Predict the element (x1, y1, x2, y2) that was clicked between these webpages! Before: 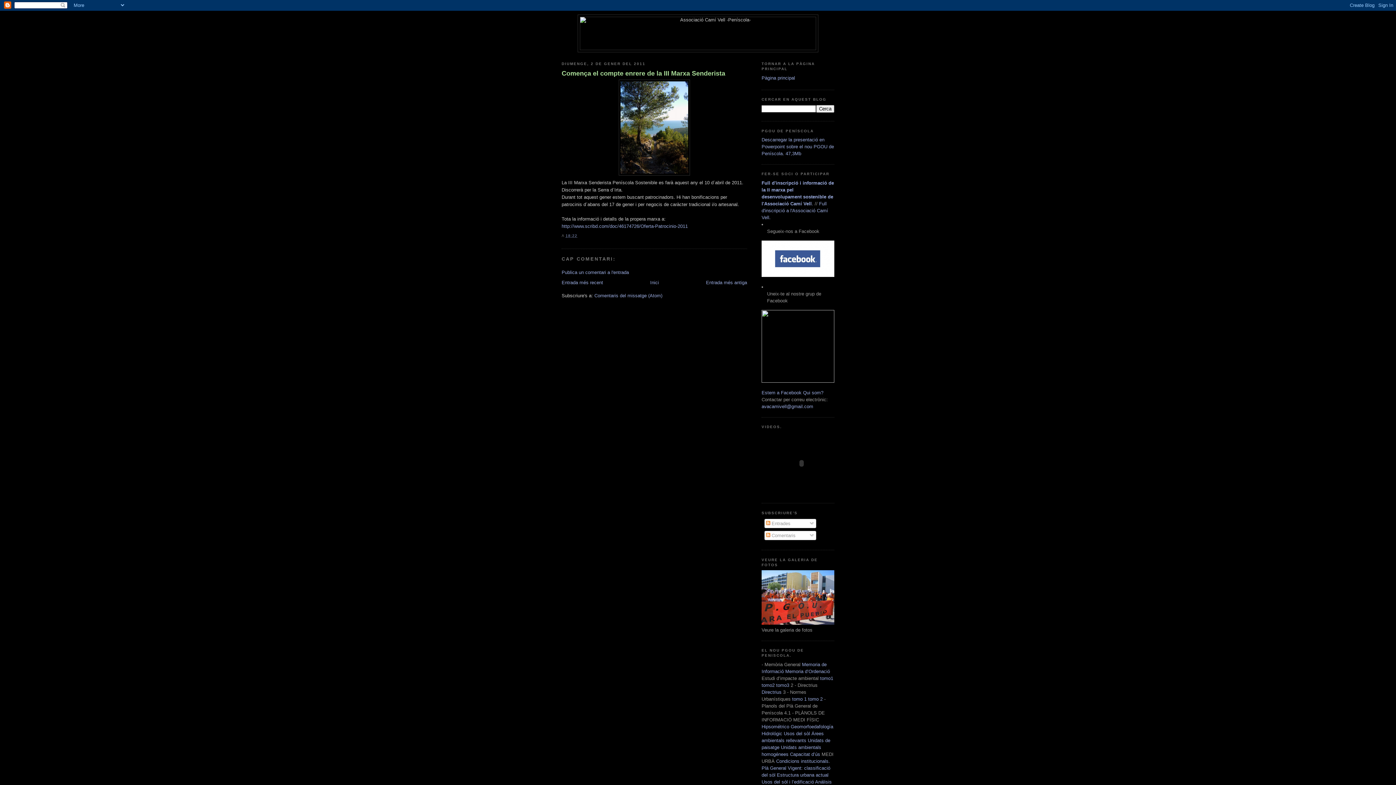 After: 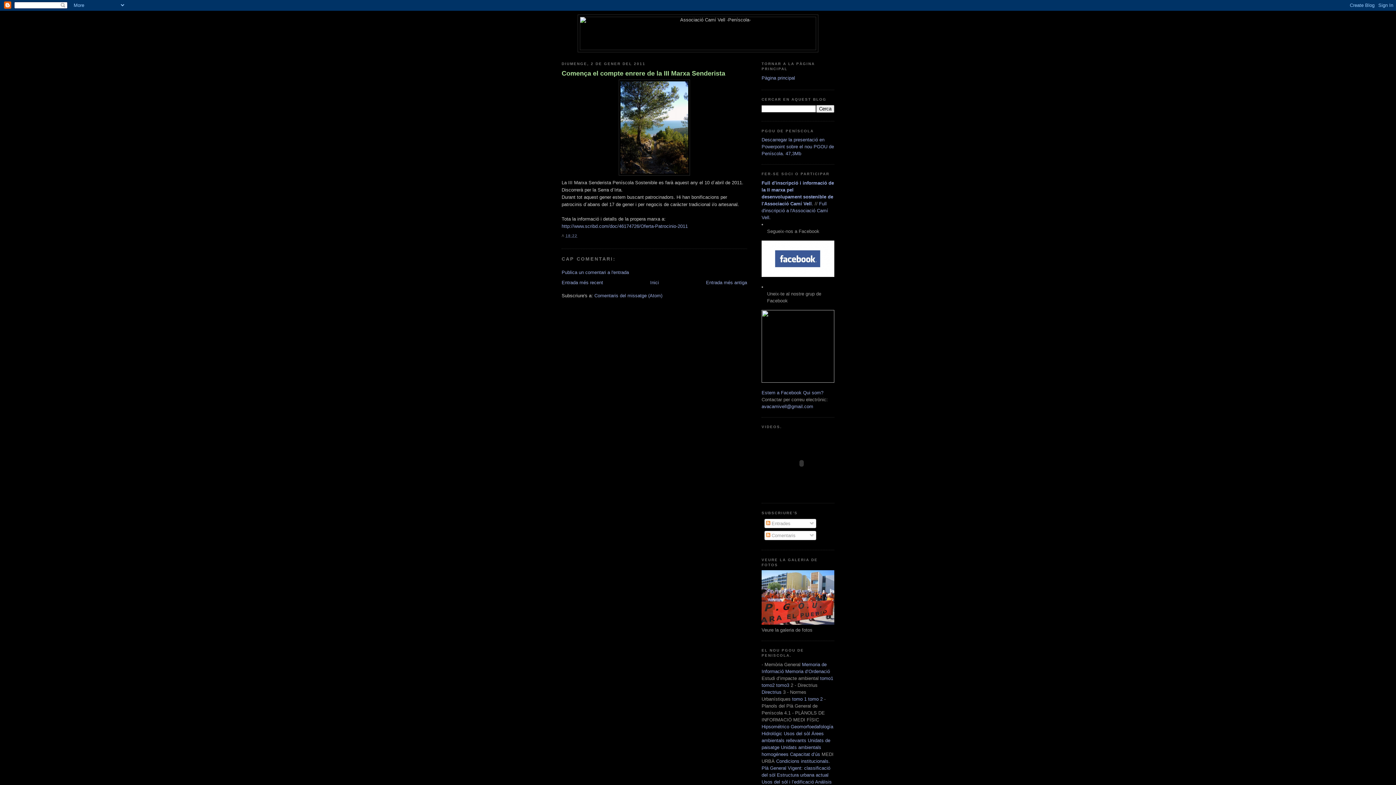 Action: label: Comença el compte enrere de la III Marxa Senderista bbox: (561, 68, 747, 78)